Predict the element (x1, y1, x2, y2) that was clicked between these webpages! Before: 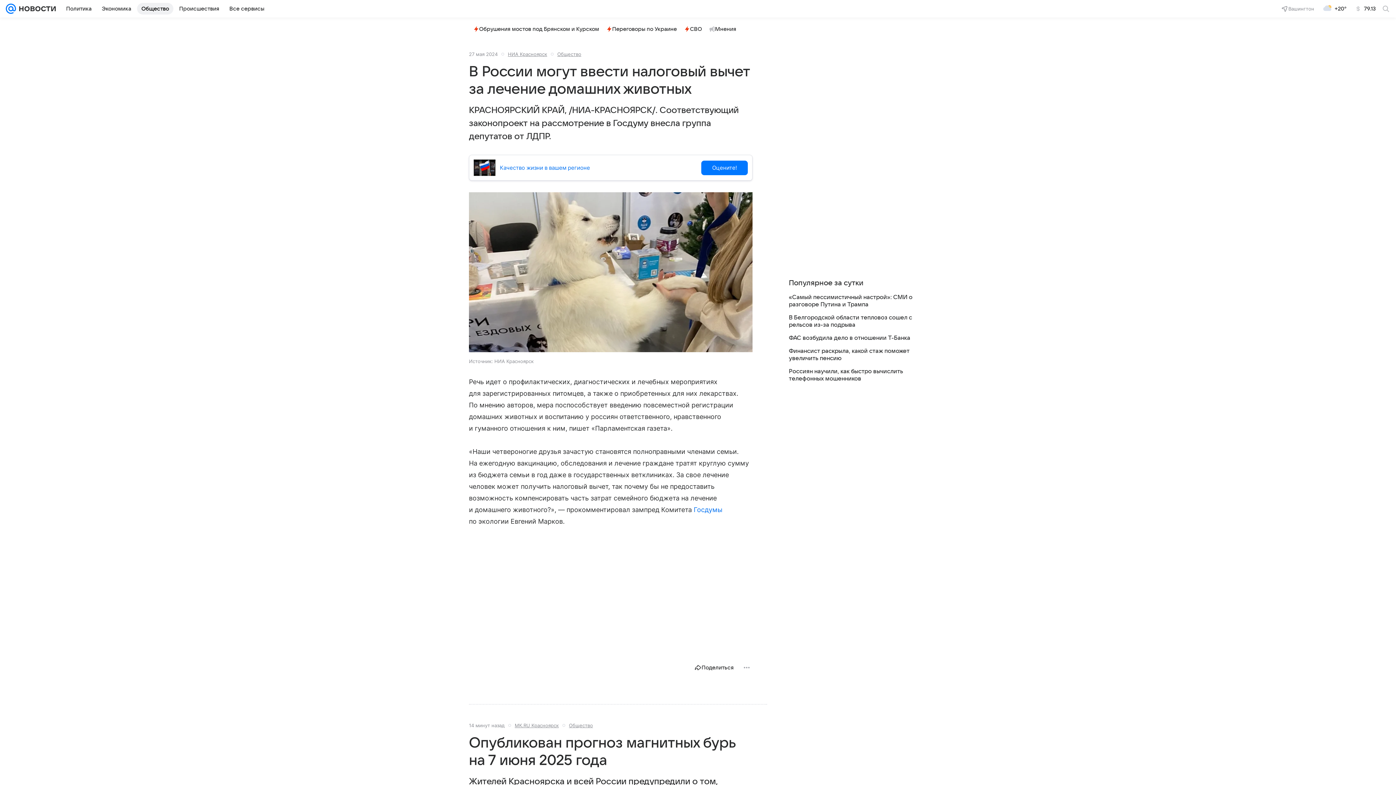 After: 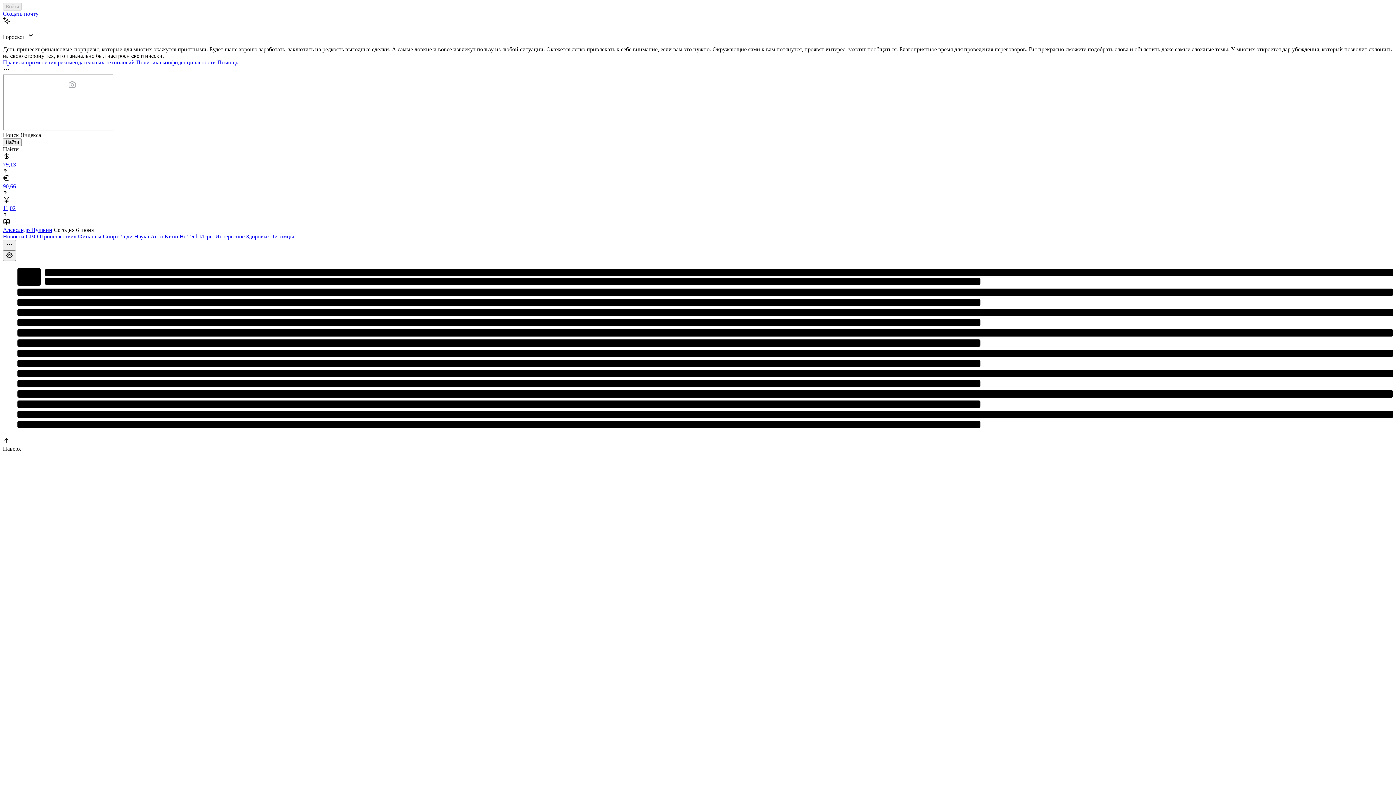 Action: bbox: (5, 0, 16, 17)